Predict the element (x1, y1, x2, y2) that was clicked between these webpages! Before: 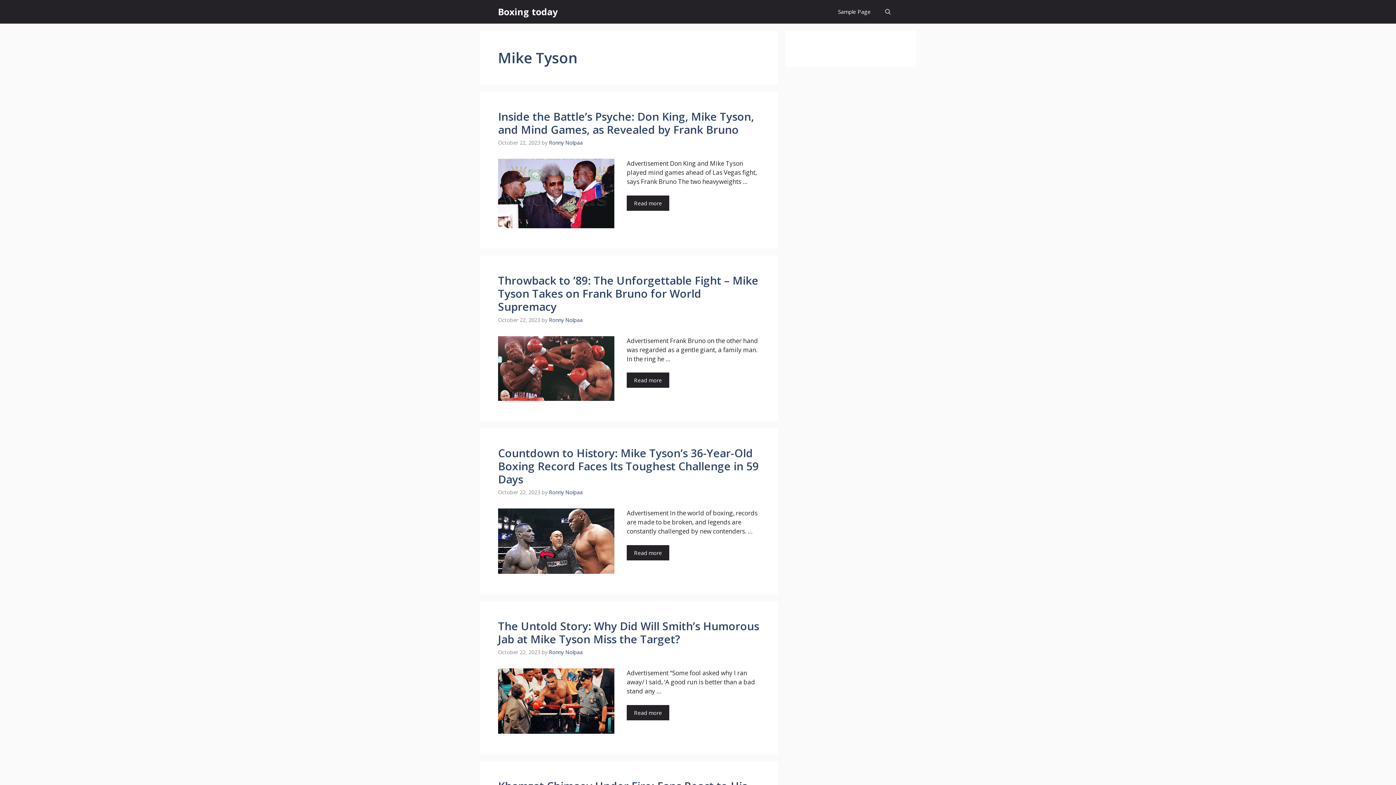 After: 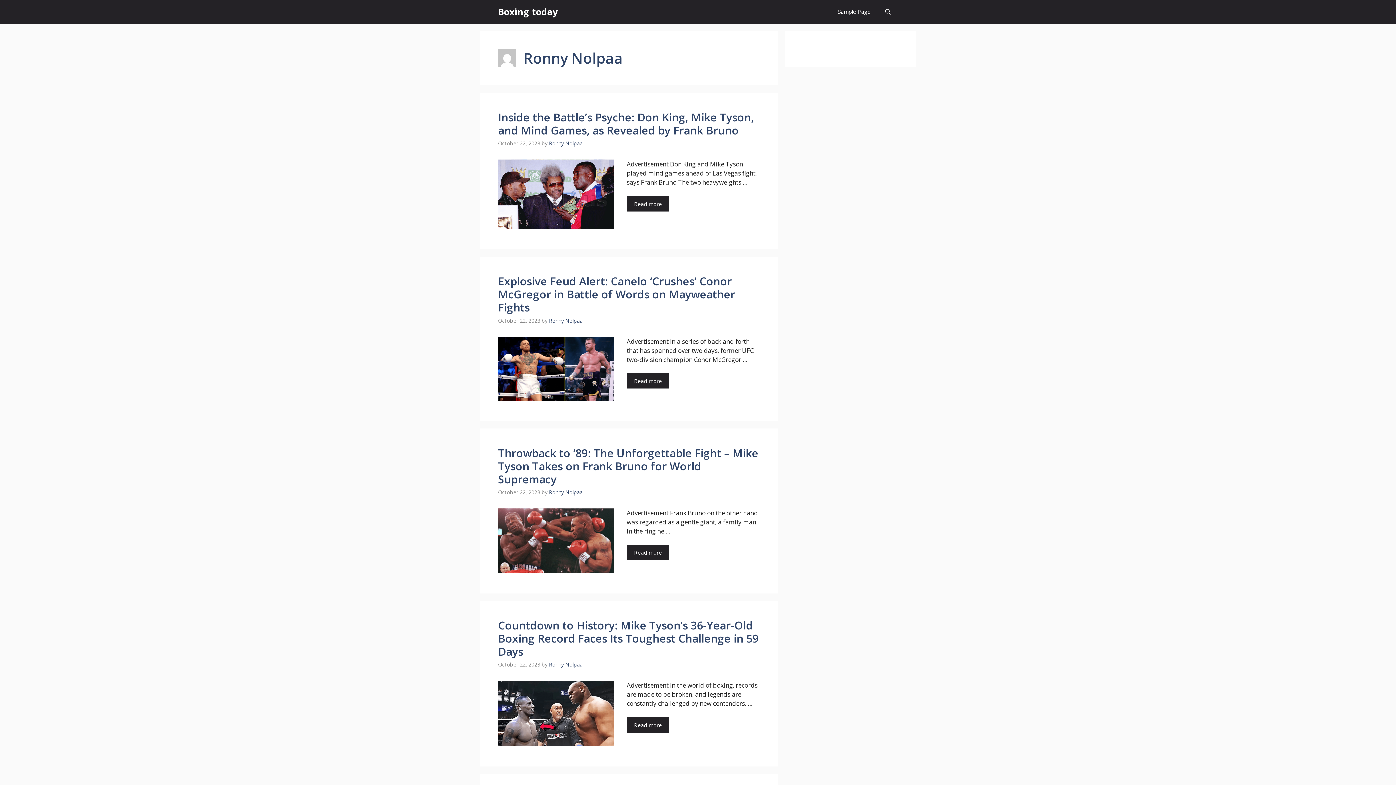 Action: bbox: (549, 489, 582, 496) label: Ronny Nolpaa